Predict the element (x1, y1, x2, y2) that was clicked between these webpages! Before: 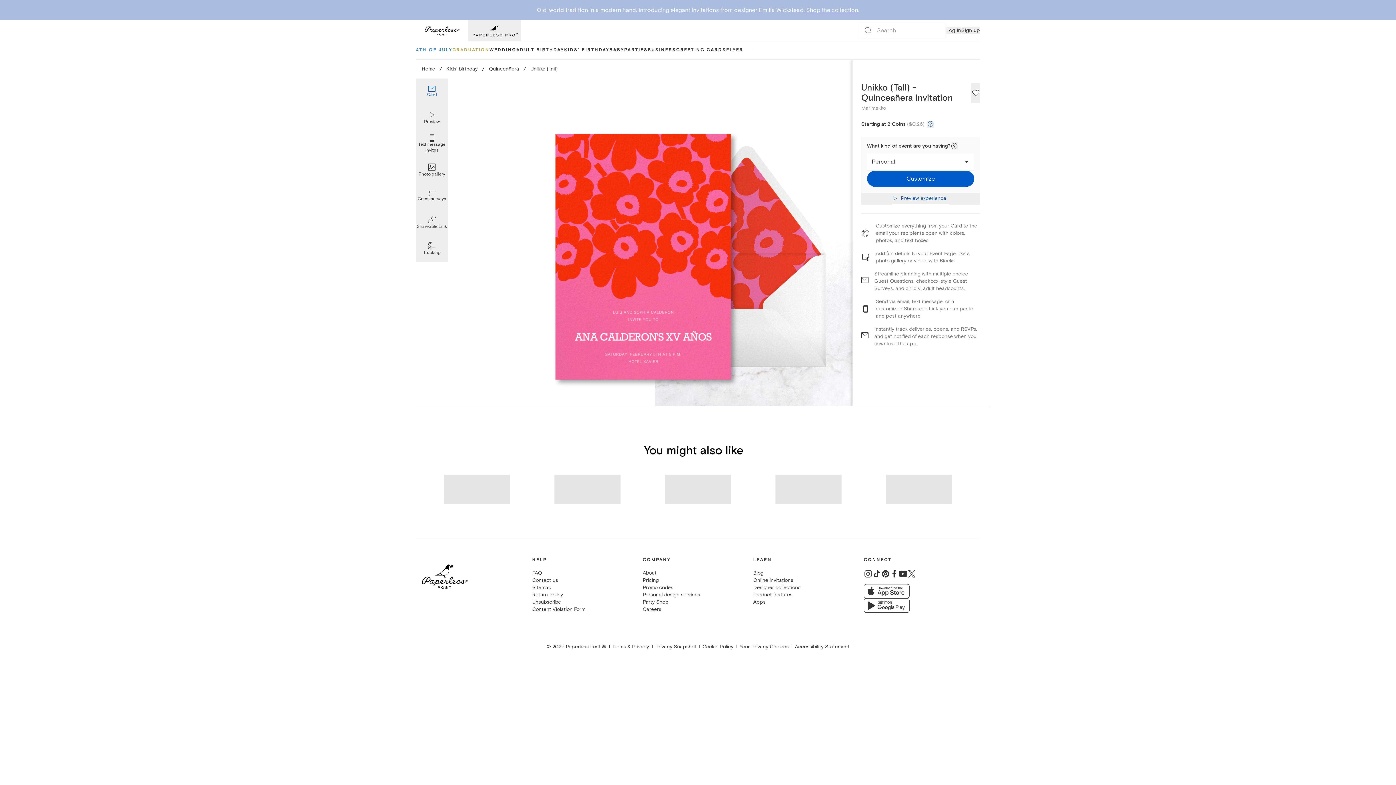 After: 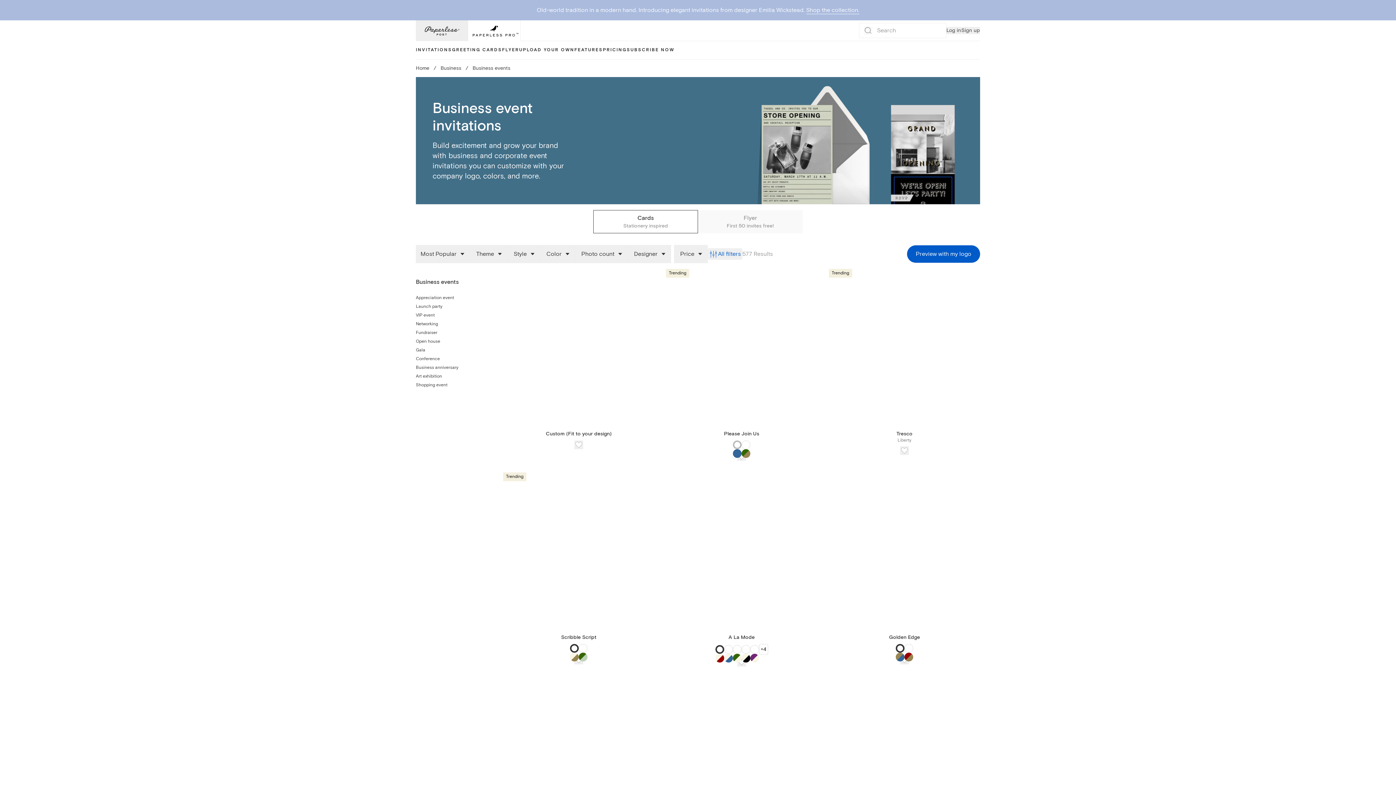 Action: bbox: (647, 41, 676, 59) label: BUSINESS